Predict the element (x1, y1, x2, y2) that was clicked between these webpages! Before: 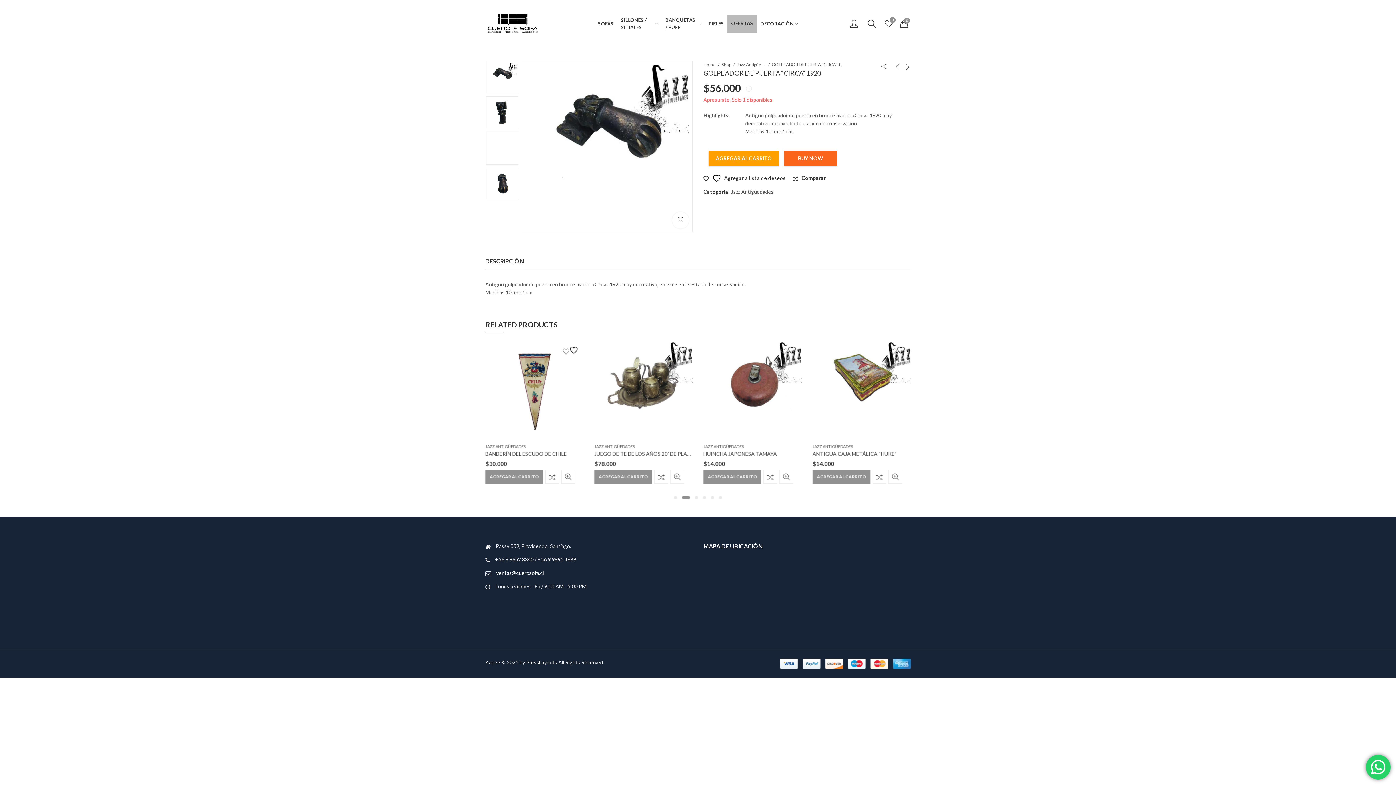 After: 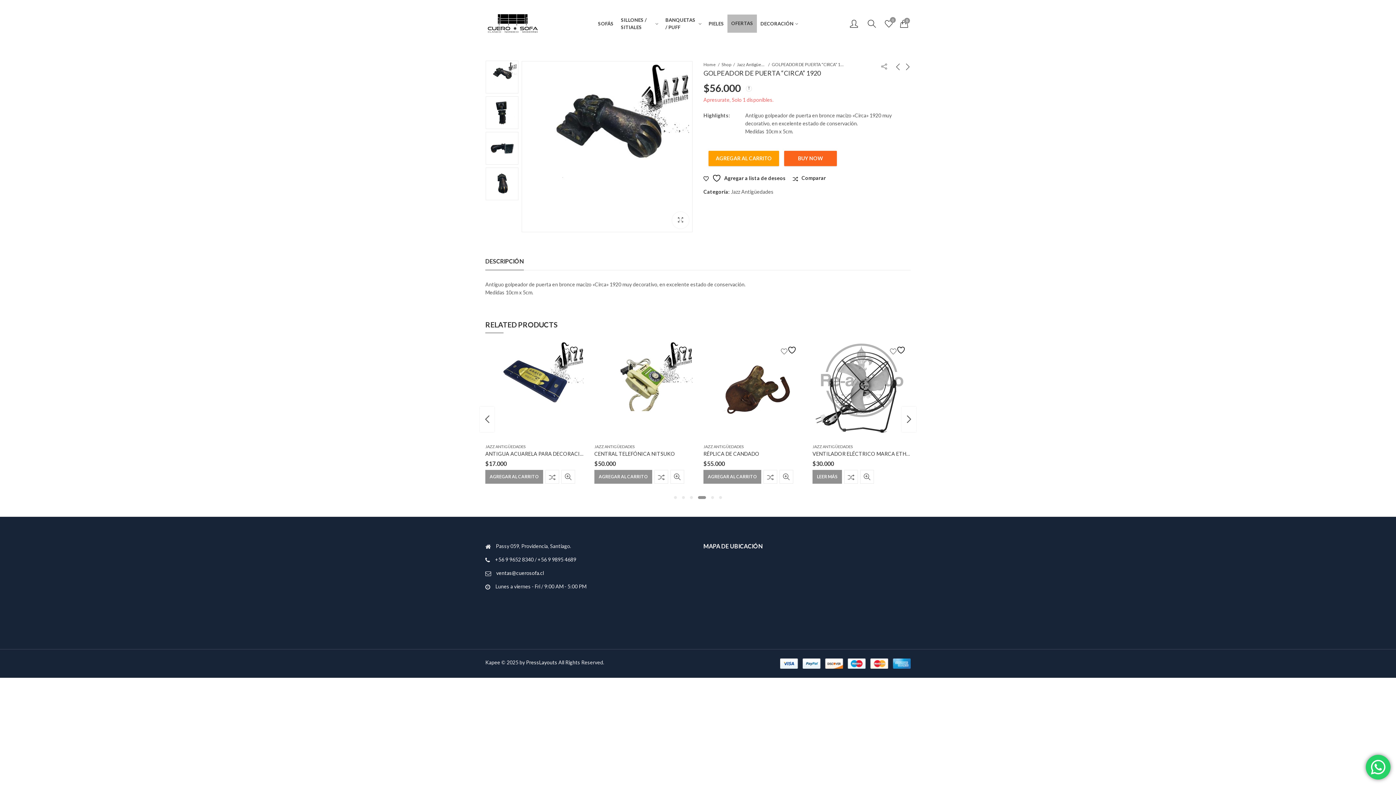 Action: bbox: (700, 494, 708, 500)